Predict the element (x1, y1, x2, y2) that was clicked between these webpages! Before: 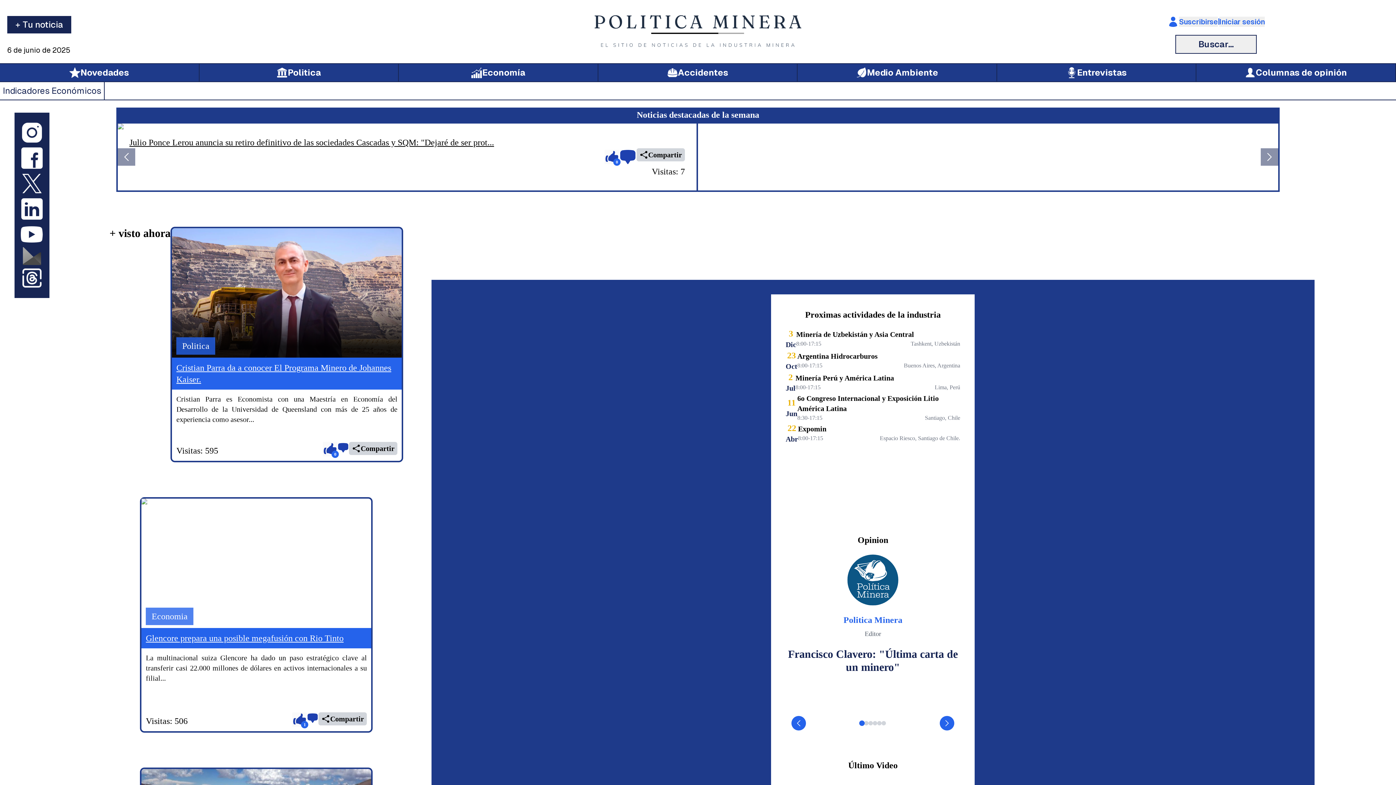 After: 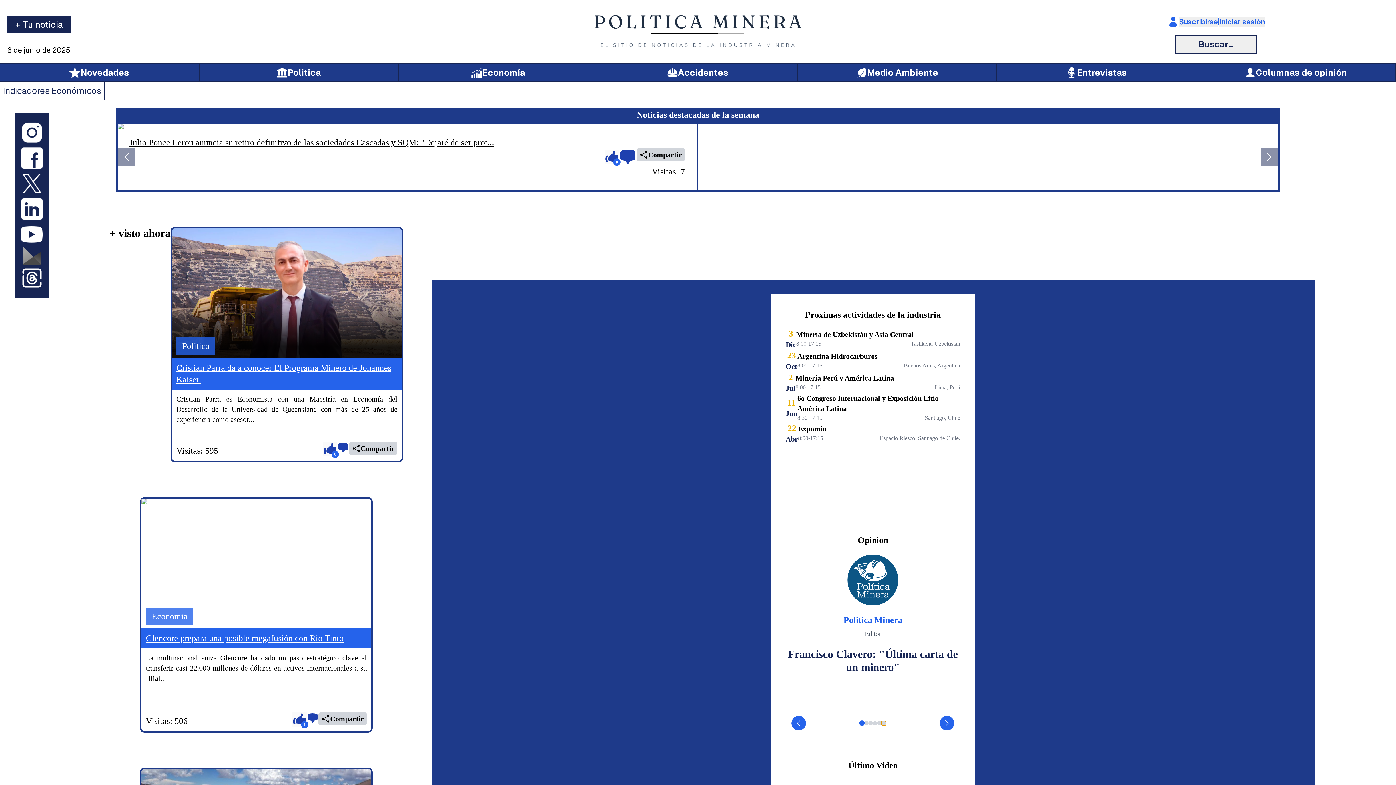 Action: label: Go to slide 6 bbox: (881, 721, 886, 725)